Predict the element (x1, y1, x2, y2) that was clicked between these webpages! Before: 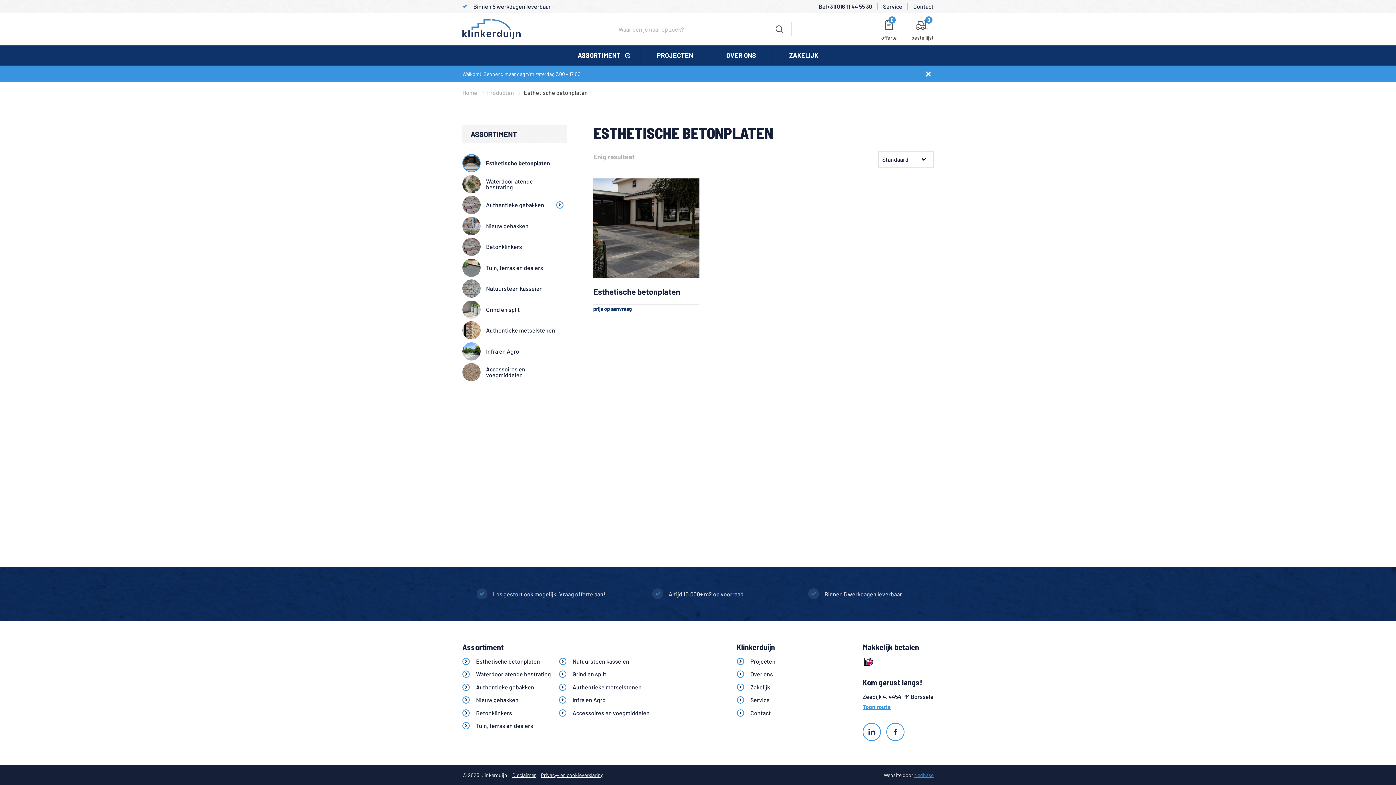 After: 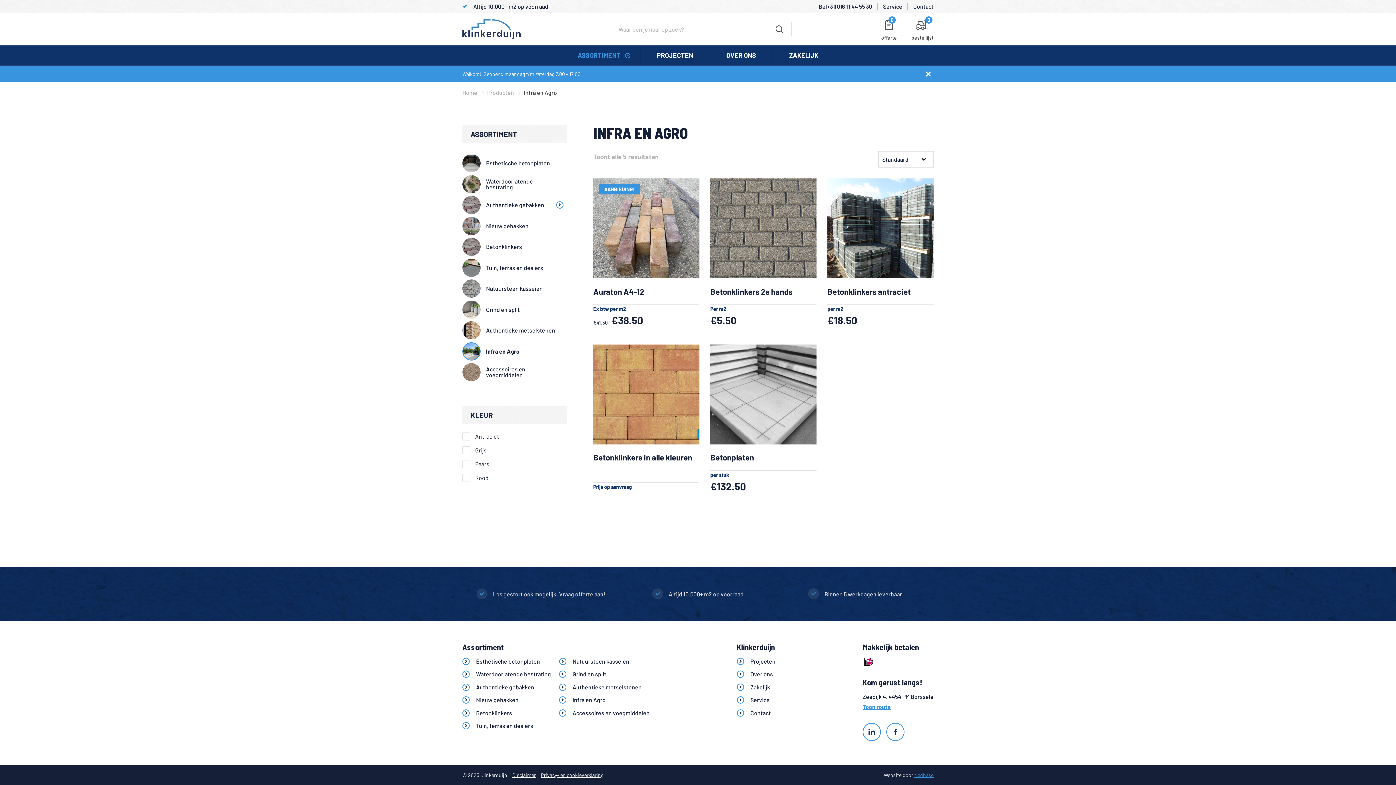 Action: bbox: (559, 695, 649, 705) label: Infra en Agro